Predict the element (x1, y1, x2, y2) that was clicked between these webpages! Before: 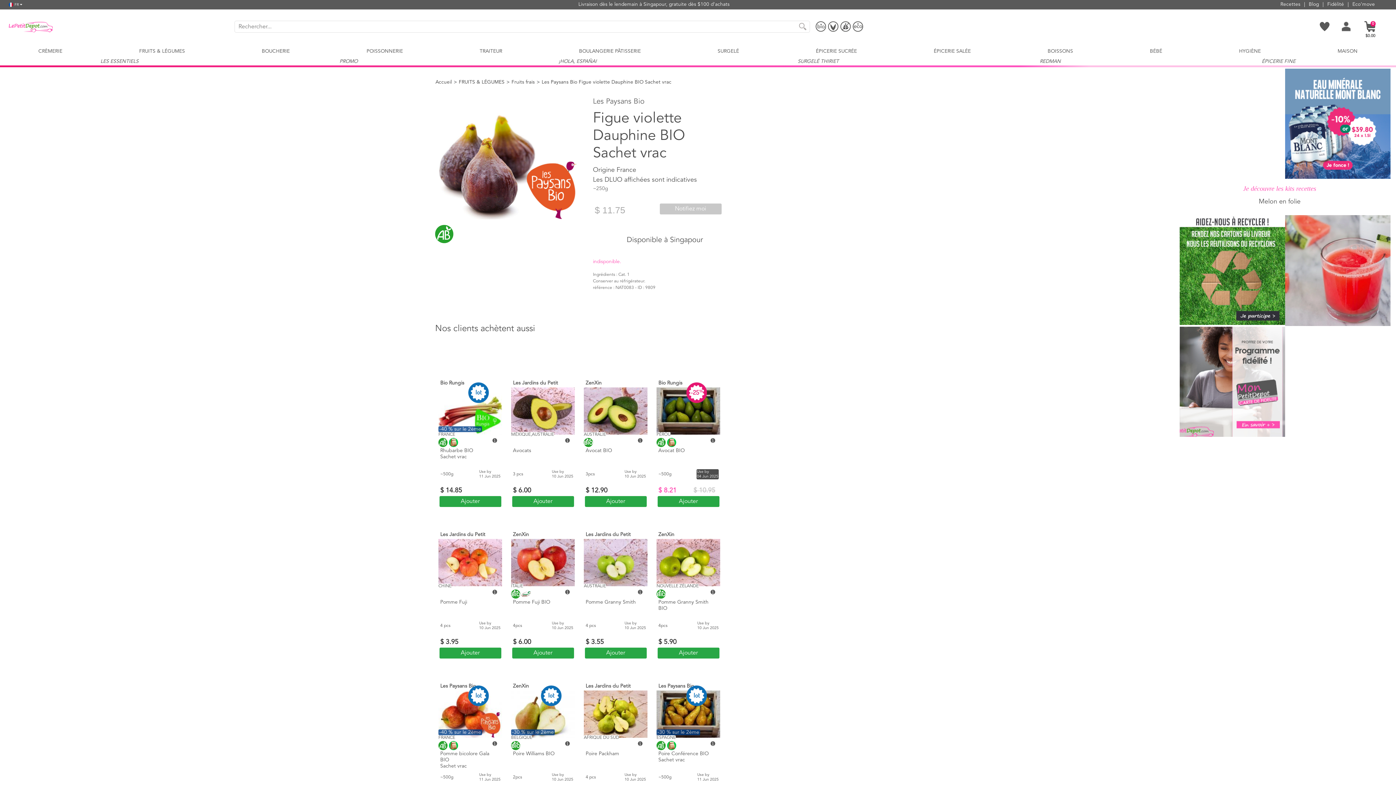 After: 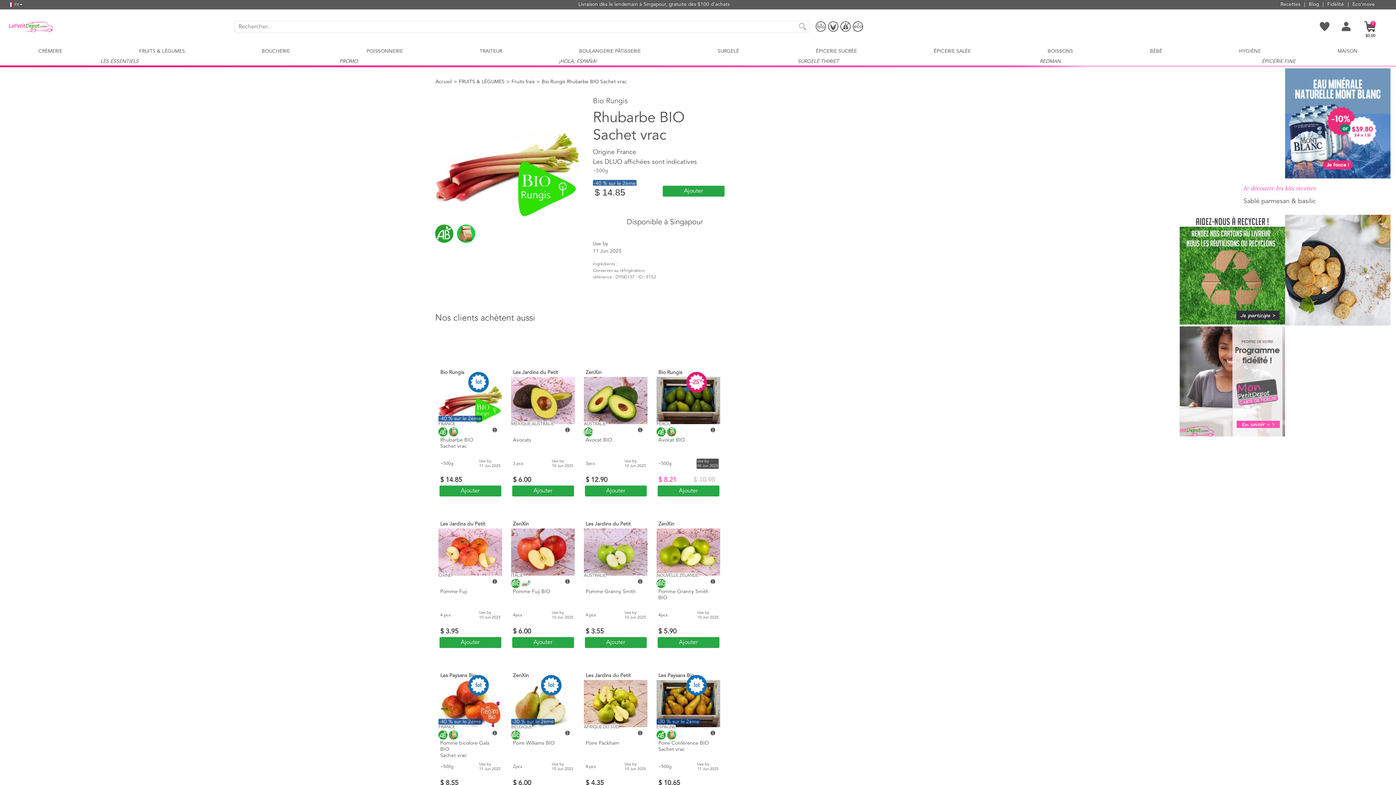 Action: bbox: (492, 437, 497, 443)